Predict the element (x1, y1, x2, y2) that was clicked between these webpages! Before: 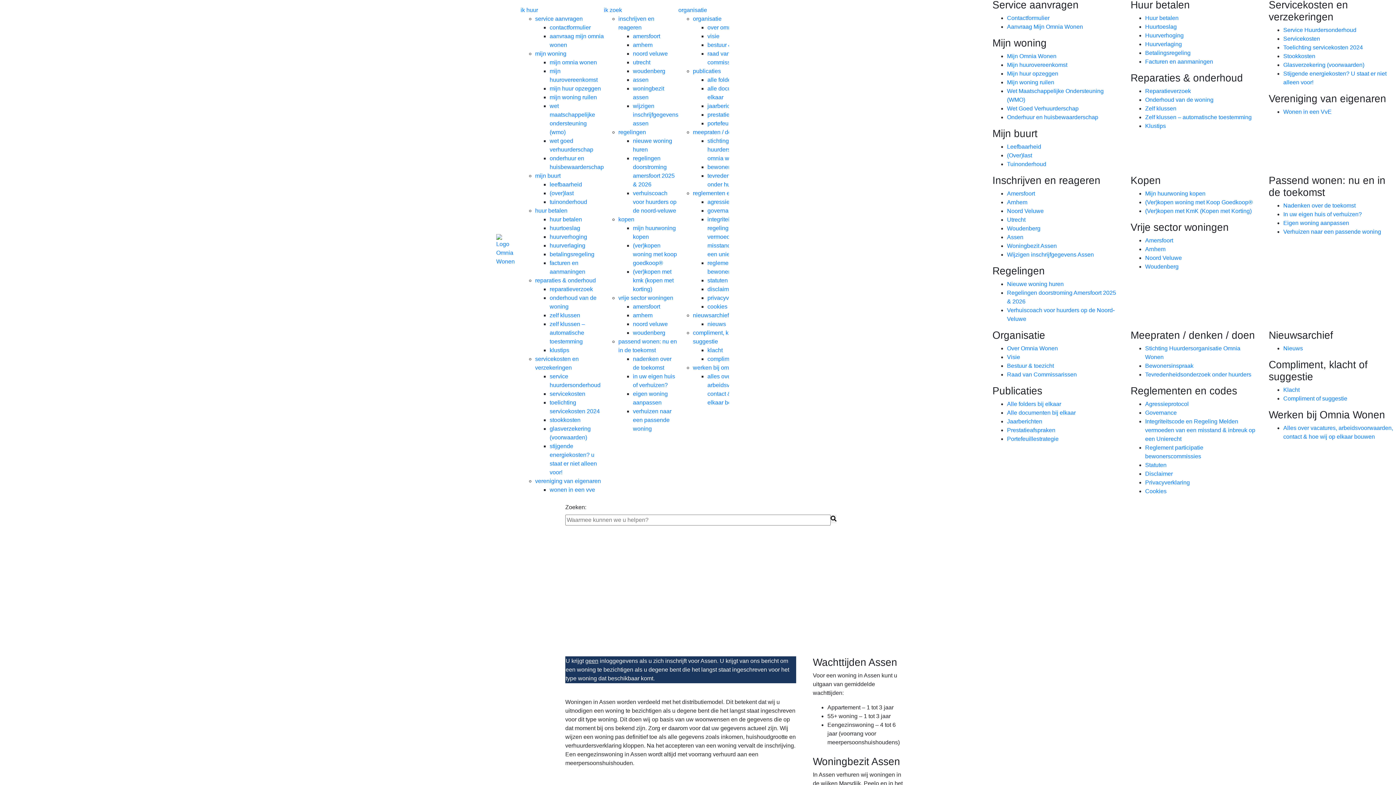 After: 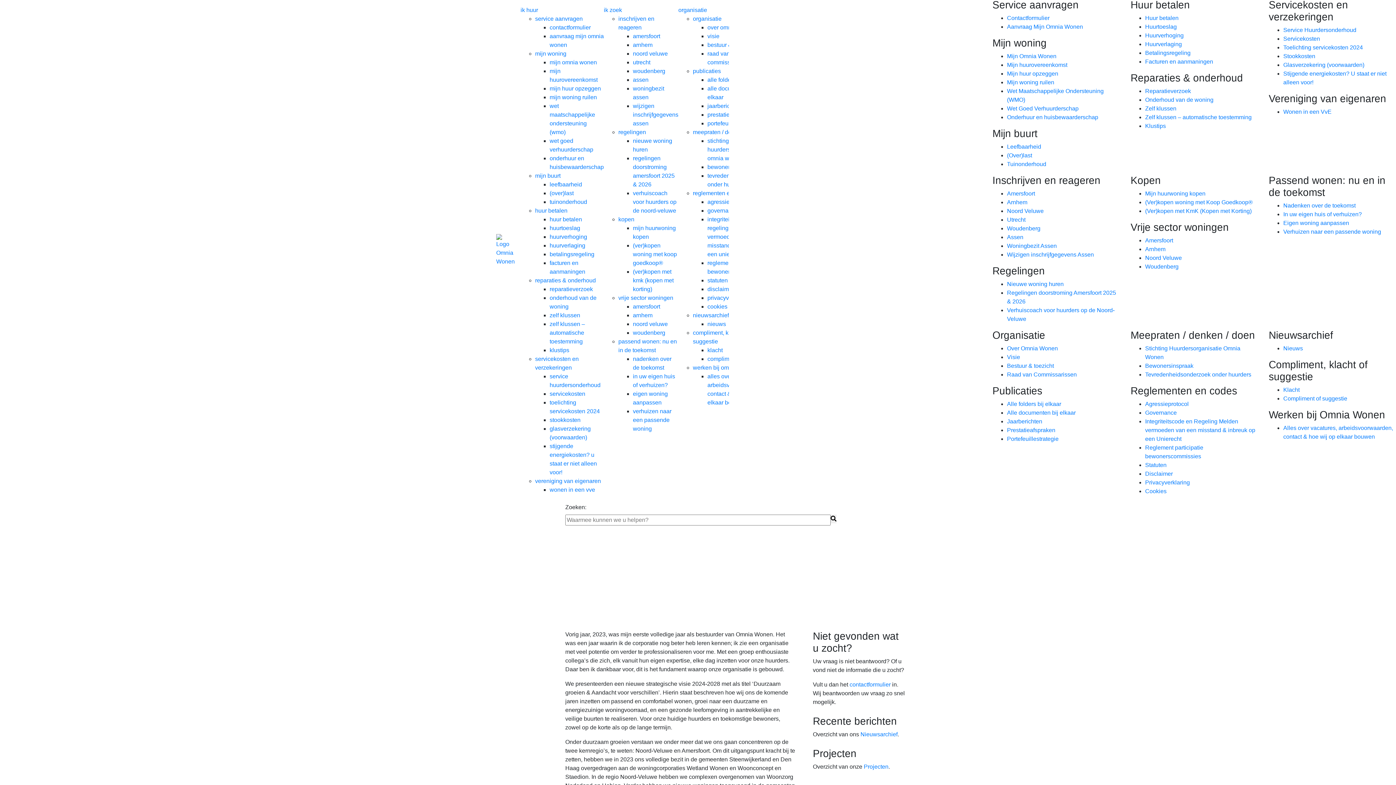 Action: bbox: (1007, 418, 1042, 424) label: Jaarberichten